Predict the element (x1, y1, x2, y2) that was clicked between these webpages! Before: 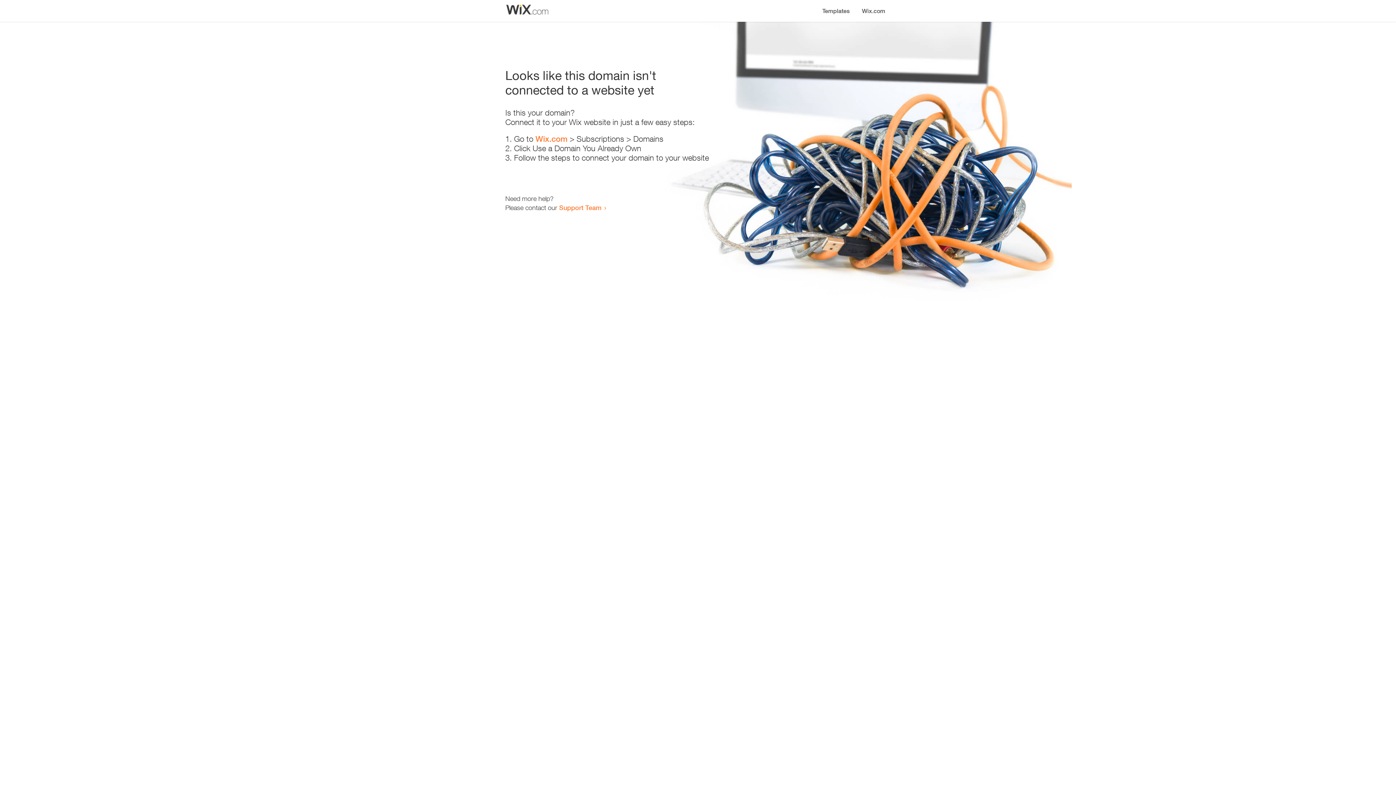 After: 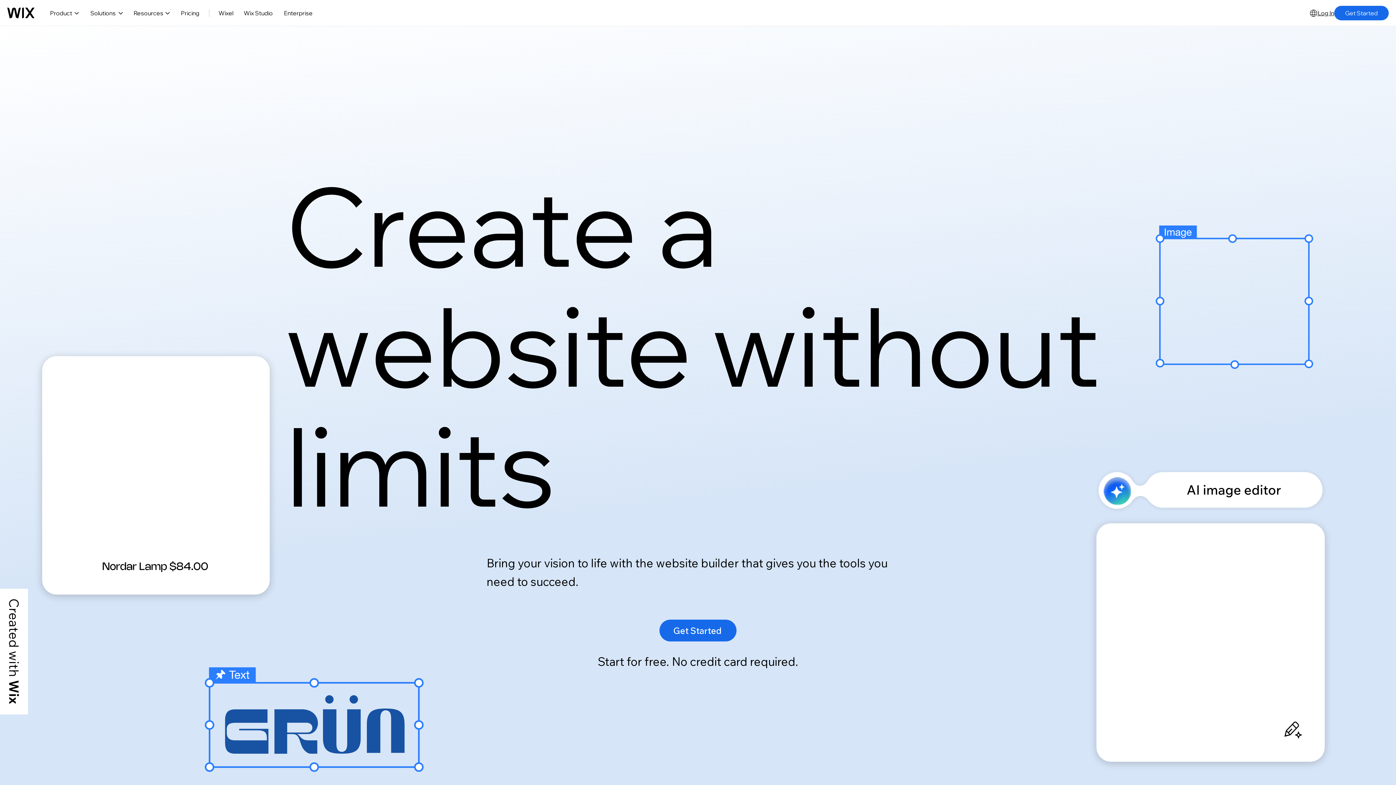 Action: label: Wix.com bbox: (856, 0, 890, 14)